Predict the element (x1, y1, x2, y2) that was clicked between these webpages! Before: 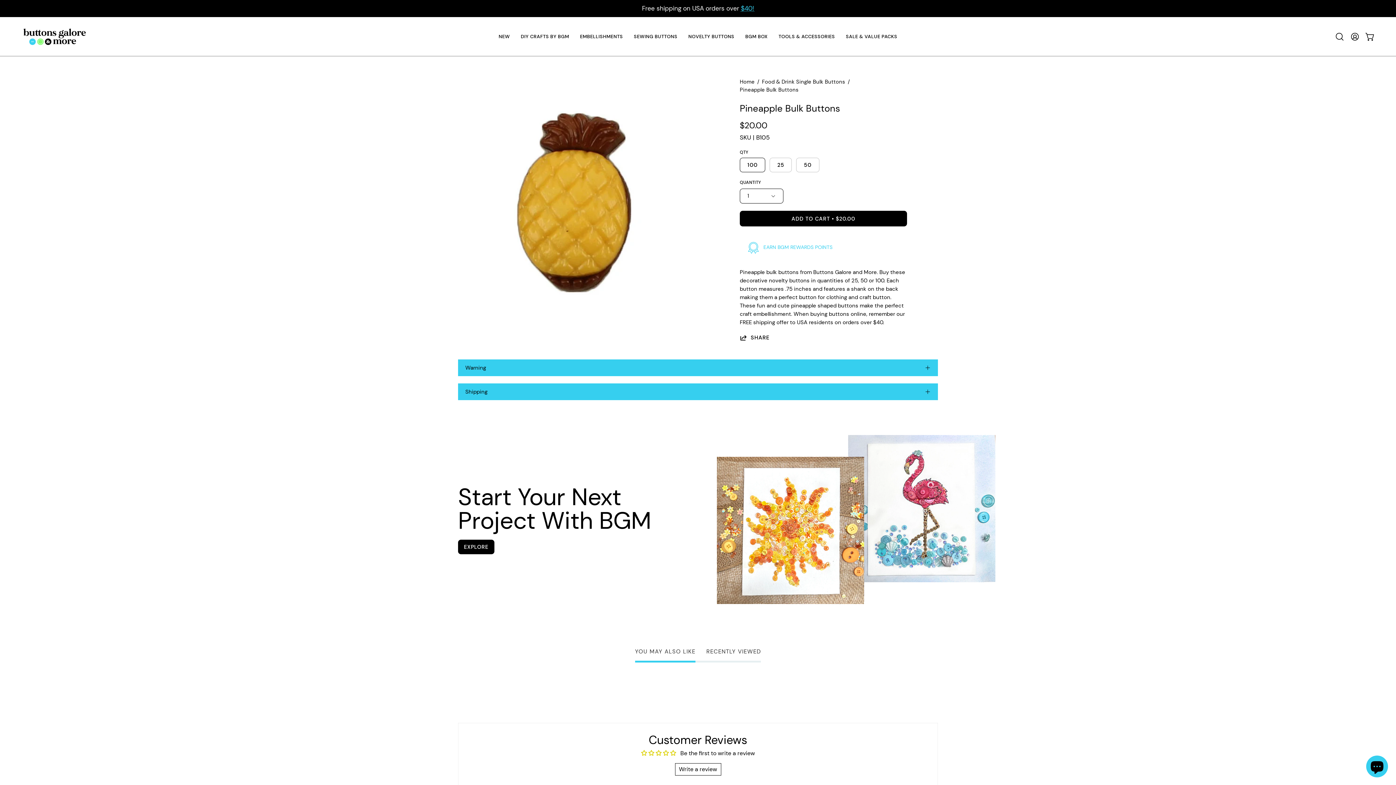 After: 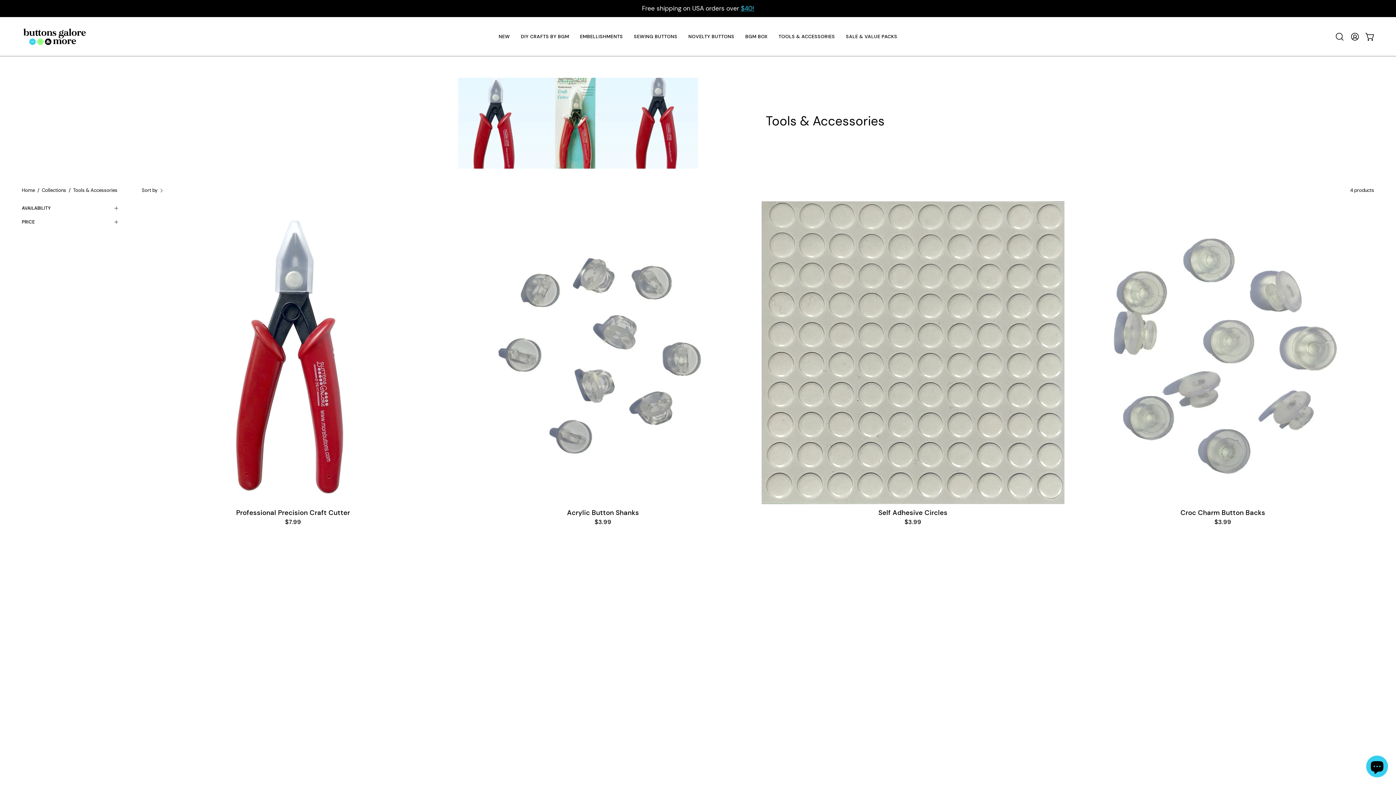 Action: label: TOOLS & ACCESSORIES bbox: (773, 17, 840, 56)